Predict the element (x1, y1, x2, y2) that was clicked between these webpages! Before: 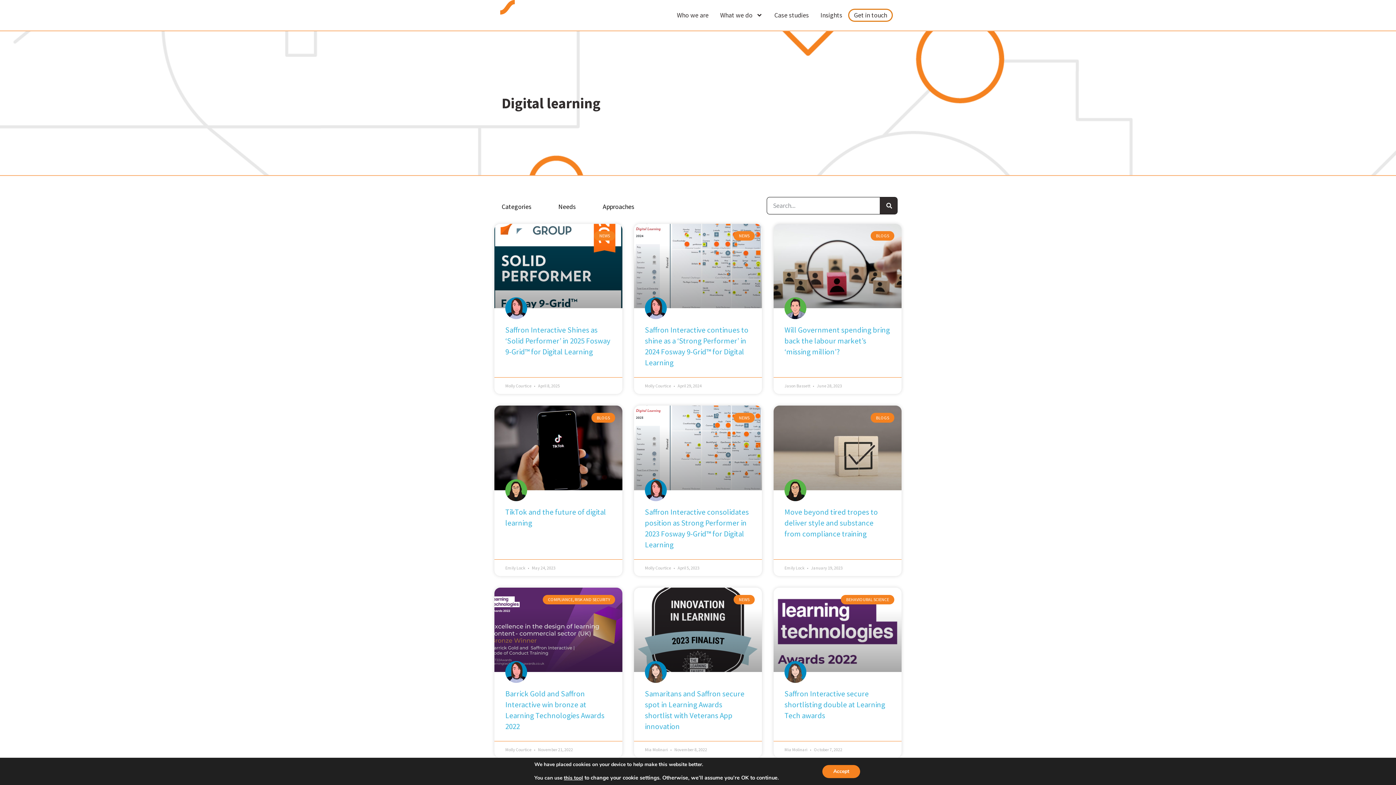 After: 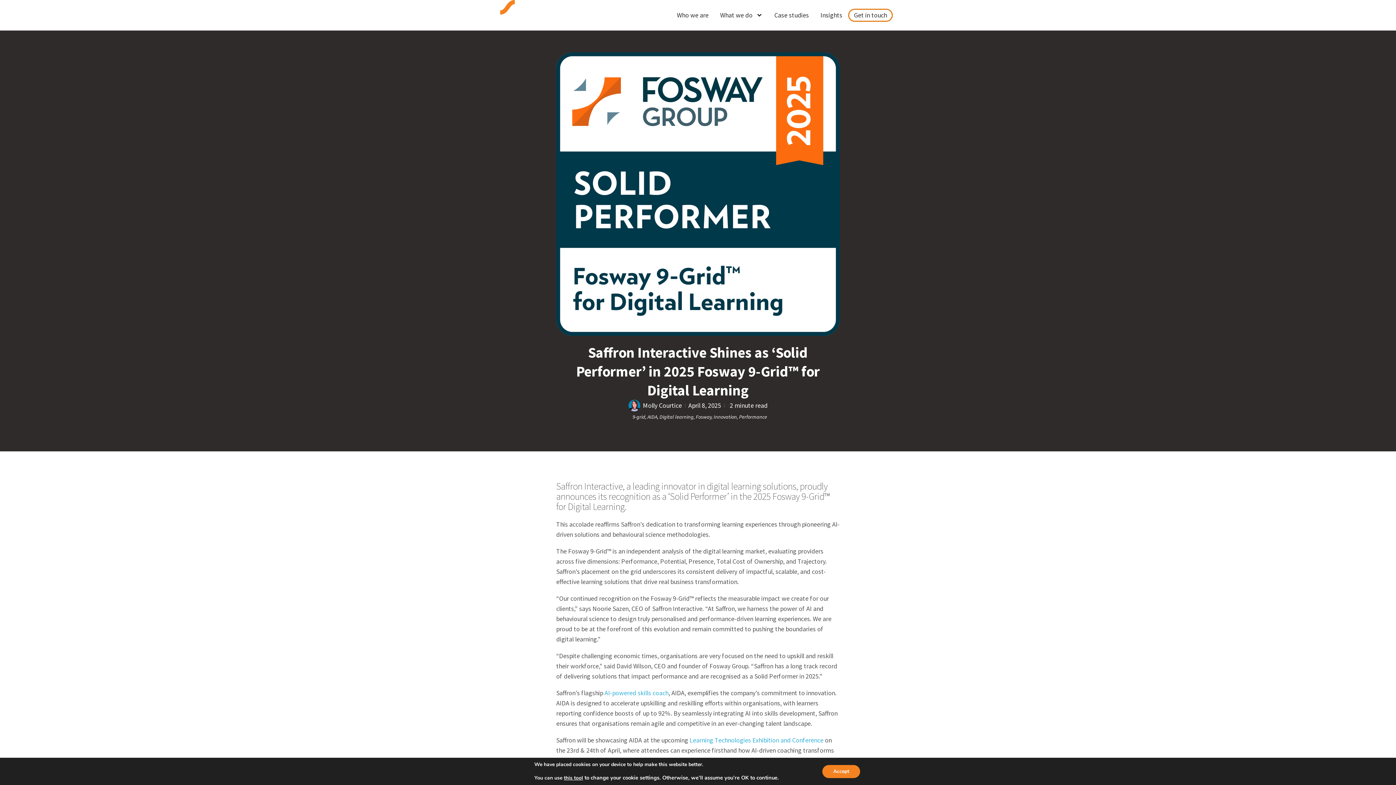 Action: bbox: (494, 224, 622, 308)